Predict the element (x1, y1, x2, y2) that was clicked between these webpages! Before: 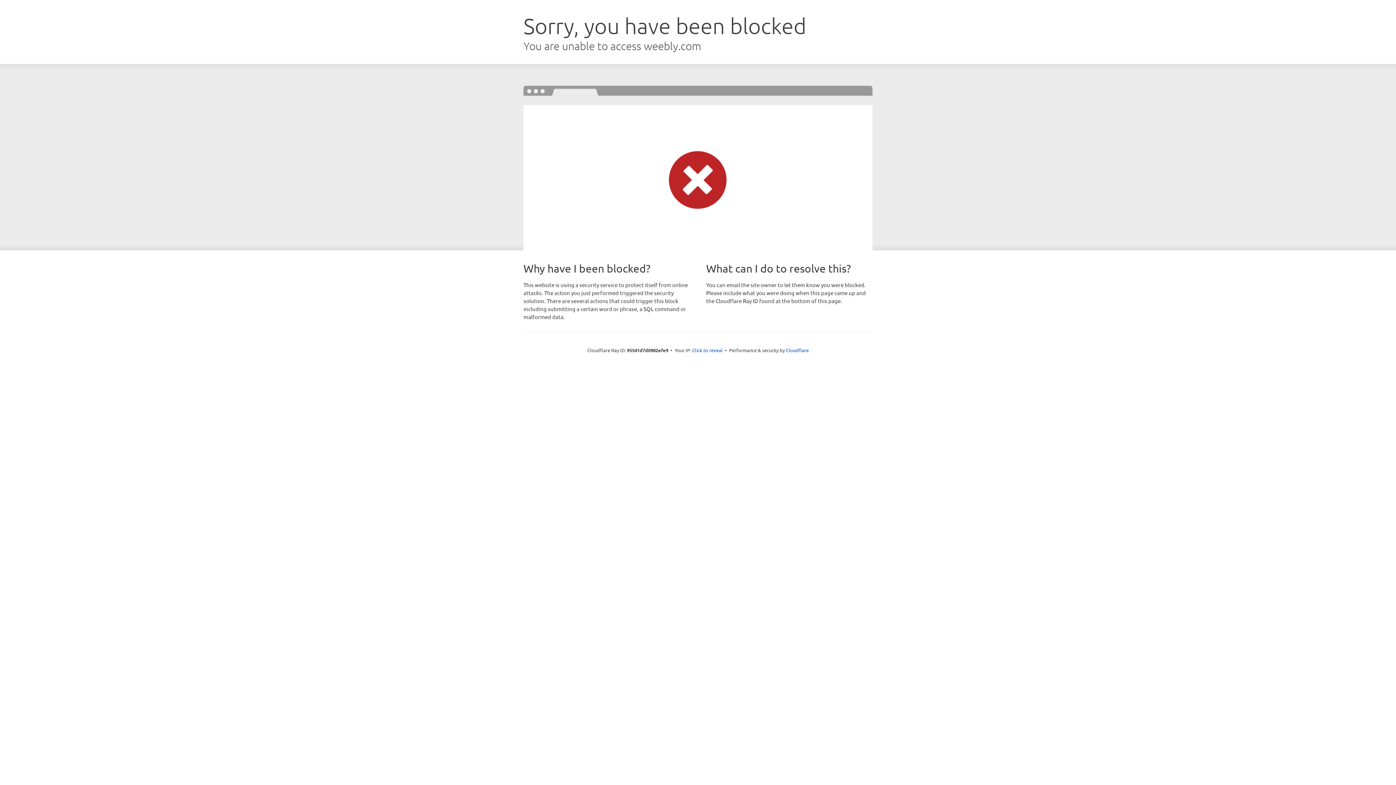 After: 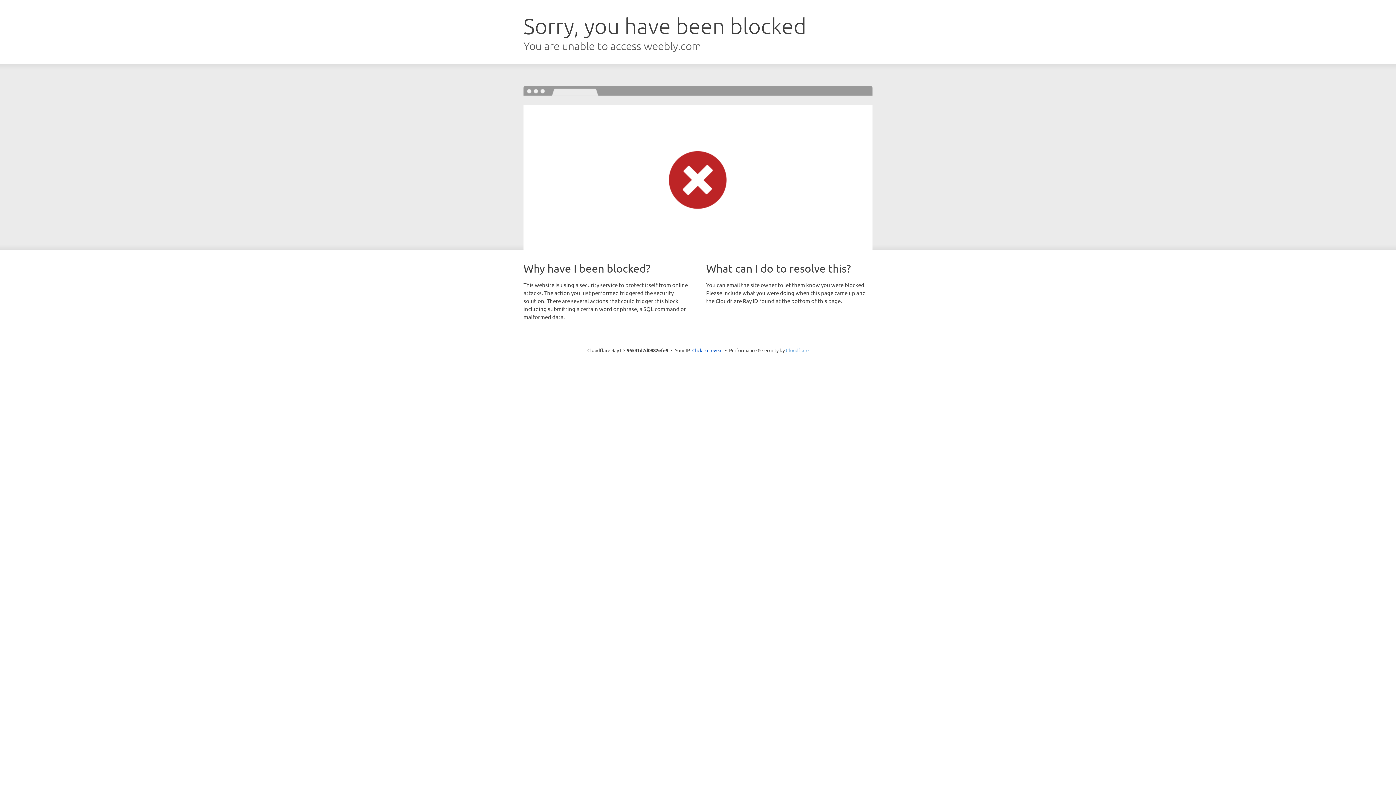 Action: label: Cloudflare bbox: (786, 347, 808, 353)